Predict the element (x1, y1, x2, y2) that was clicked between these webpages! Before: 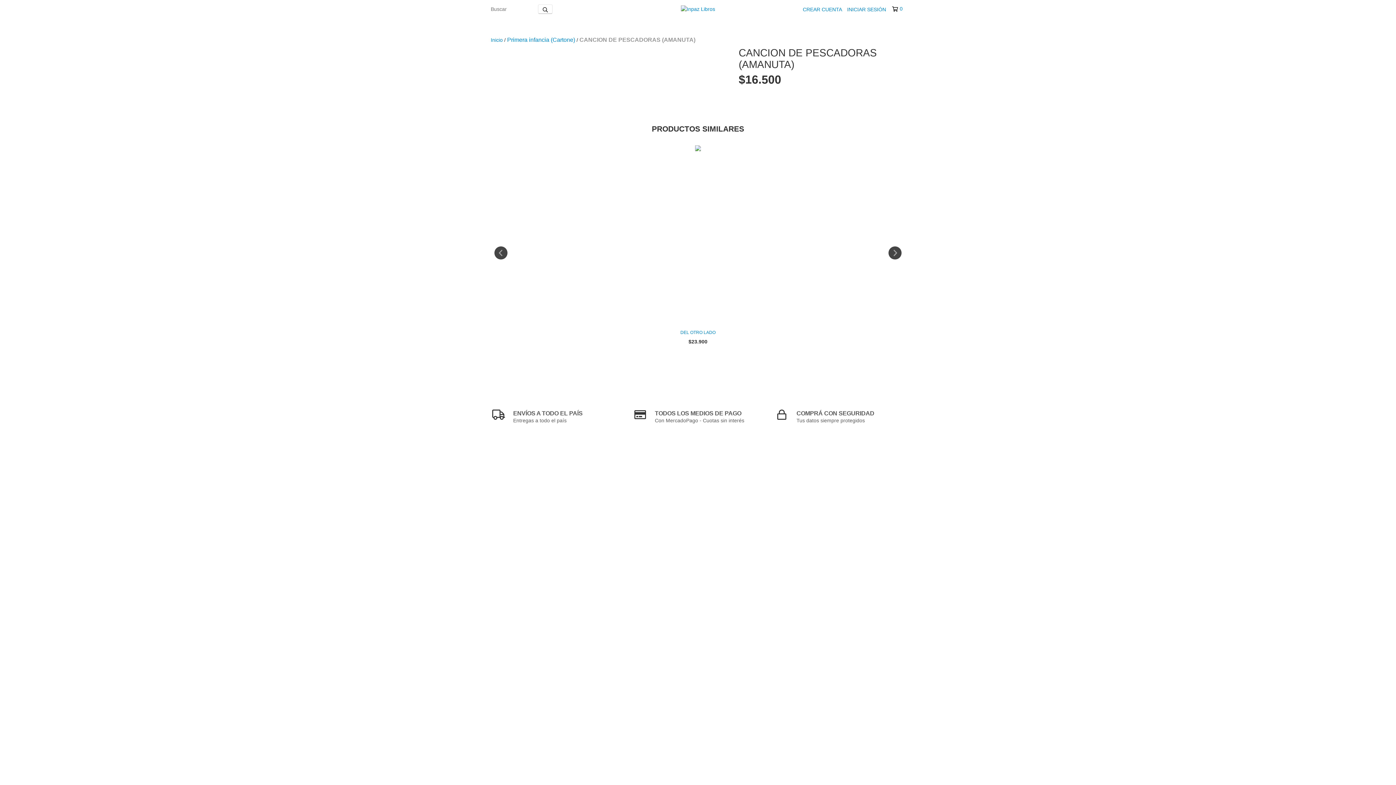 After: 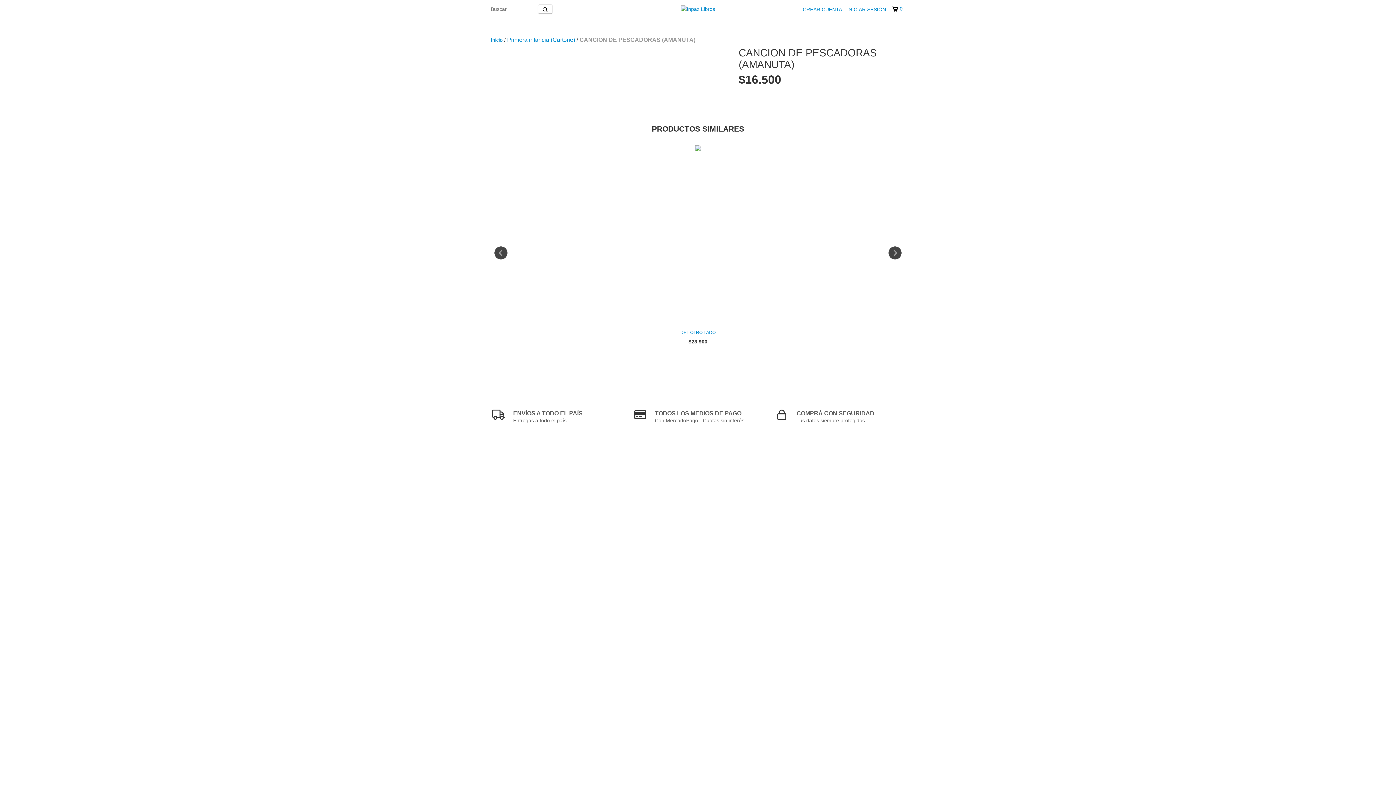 Action: bbox: (892, 5, 902, 12) label: 0